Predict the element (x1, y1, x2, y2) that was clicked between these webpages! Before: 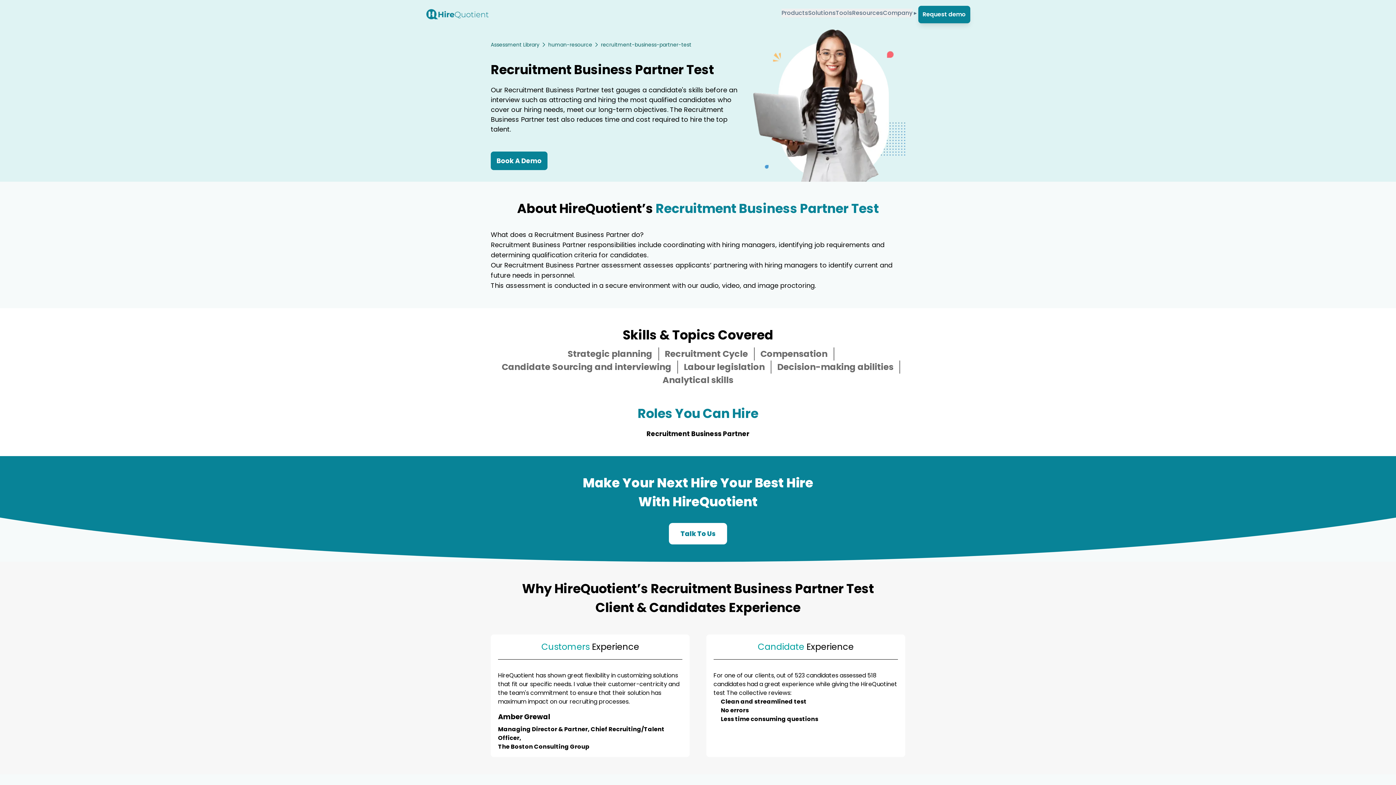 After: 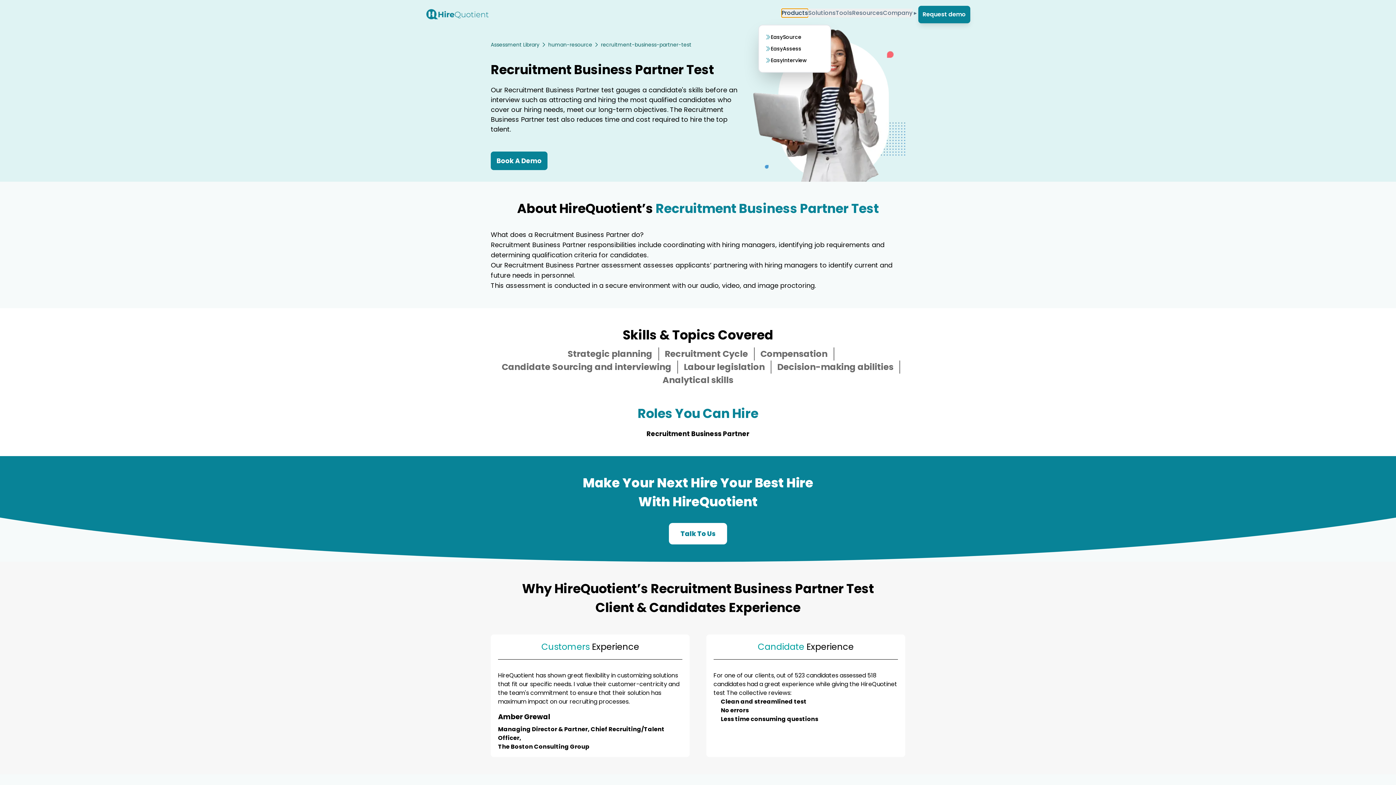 Action: label: Products bbox: (781, 8, 808, 17)